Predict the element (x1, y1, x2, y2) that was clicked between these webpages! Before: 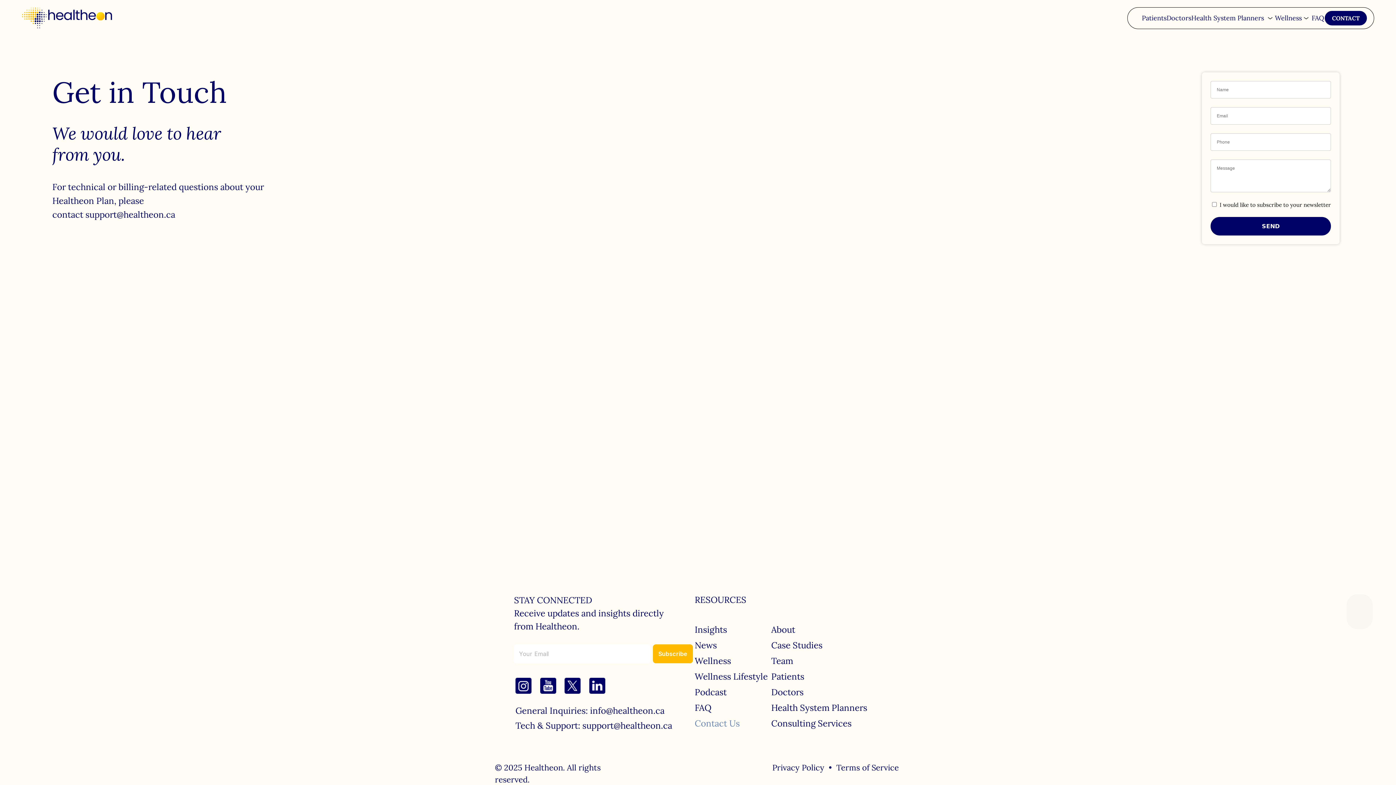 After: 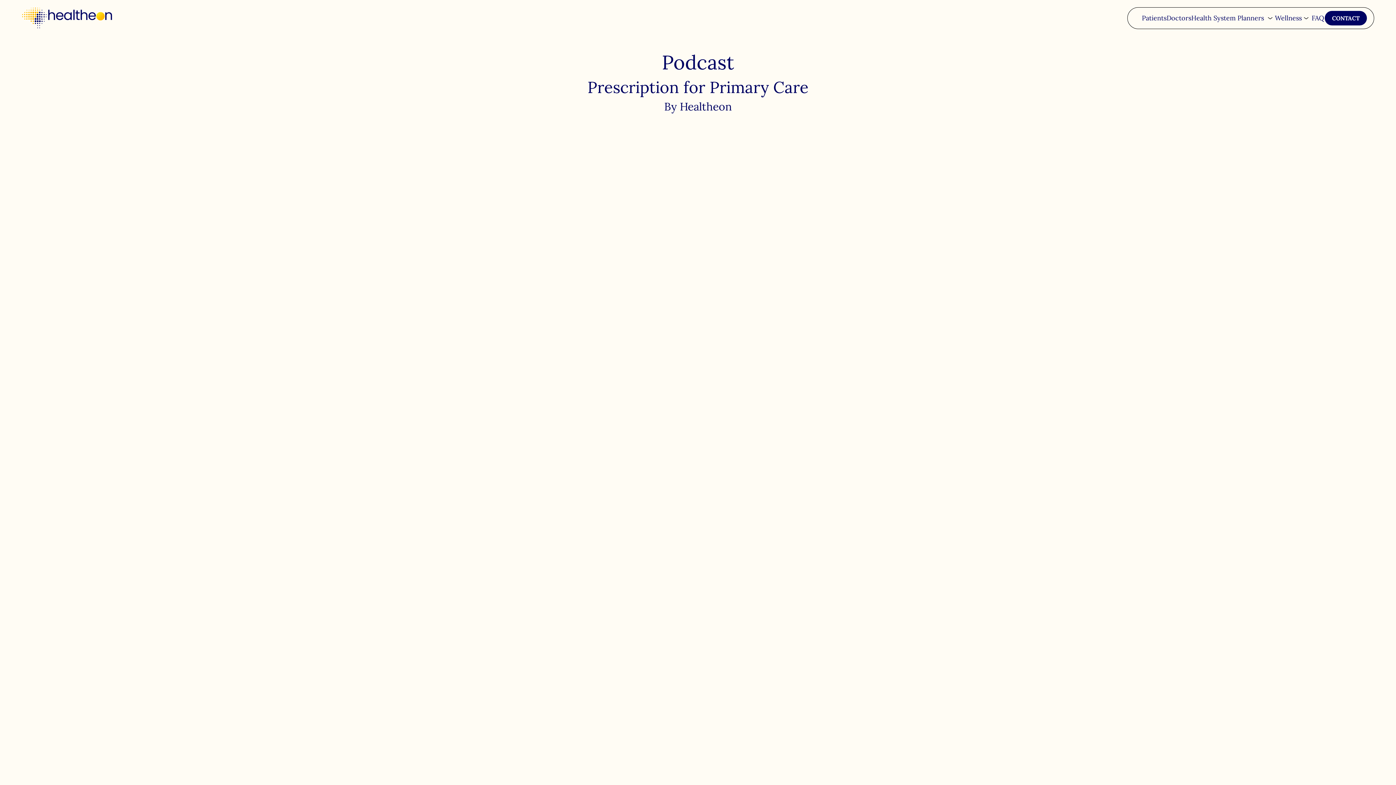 Action: bbox: (694, 686, 726, 698) label: Podcast